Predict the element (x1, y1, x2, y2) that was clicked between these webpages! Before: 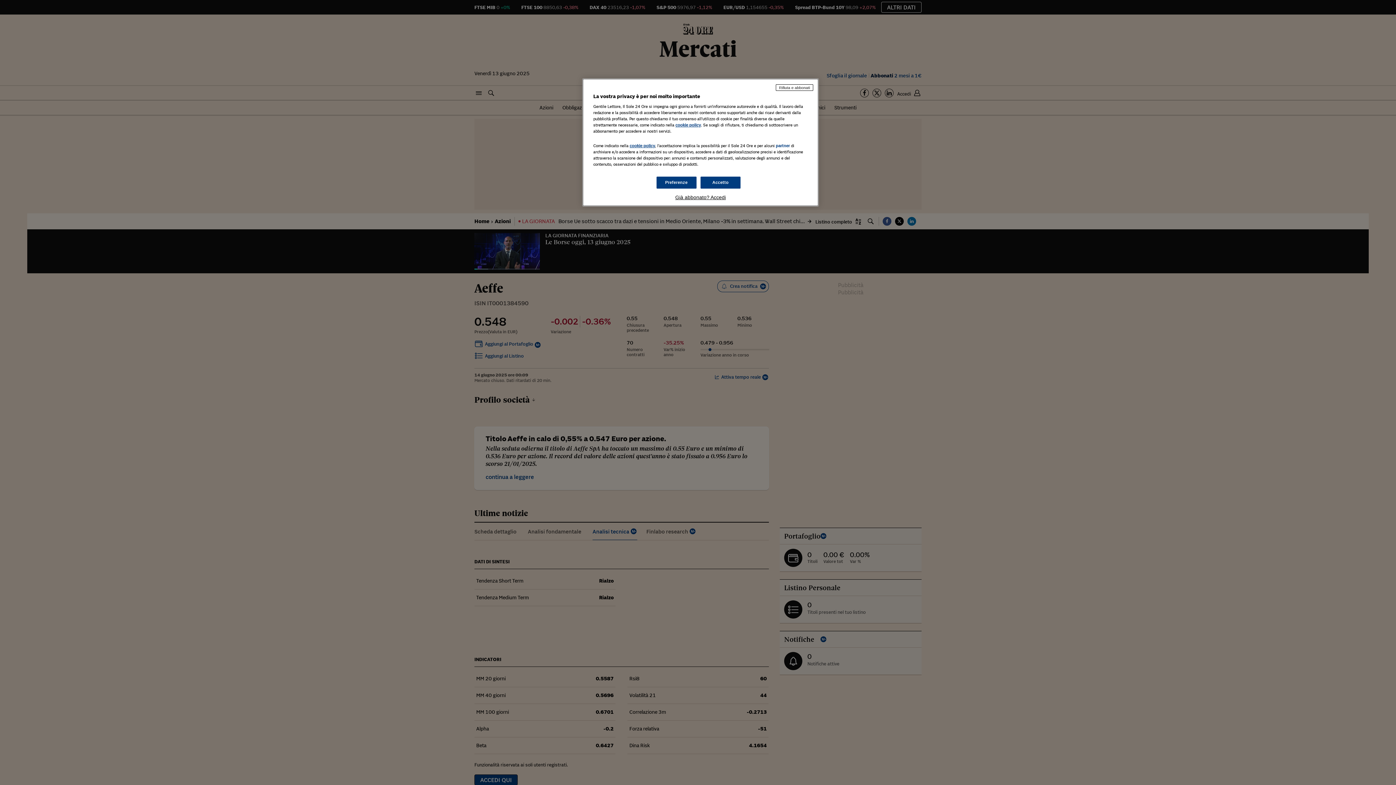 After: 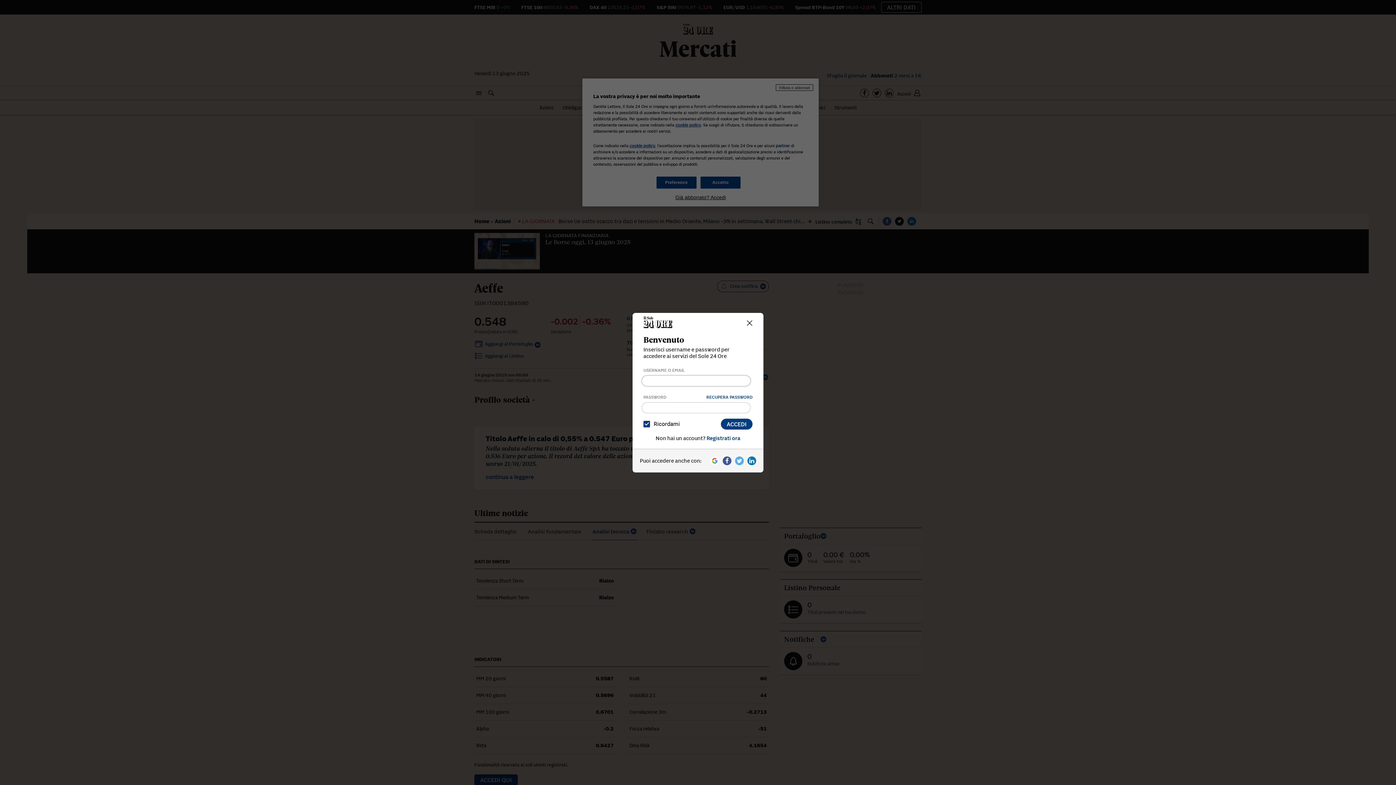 Action: bbox: (593, 194, 808, 200) label: Già abbonato? Accedi